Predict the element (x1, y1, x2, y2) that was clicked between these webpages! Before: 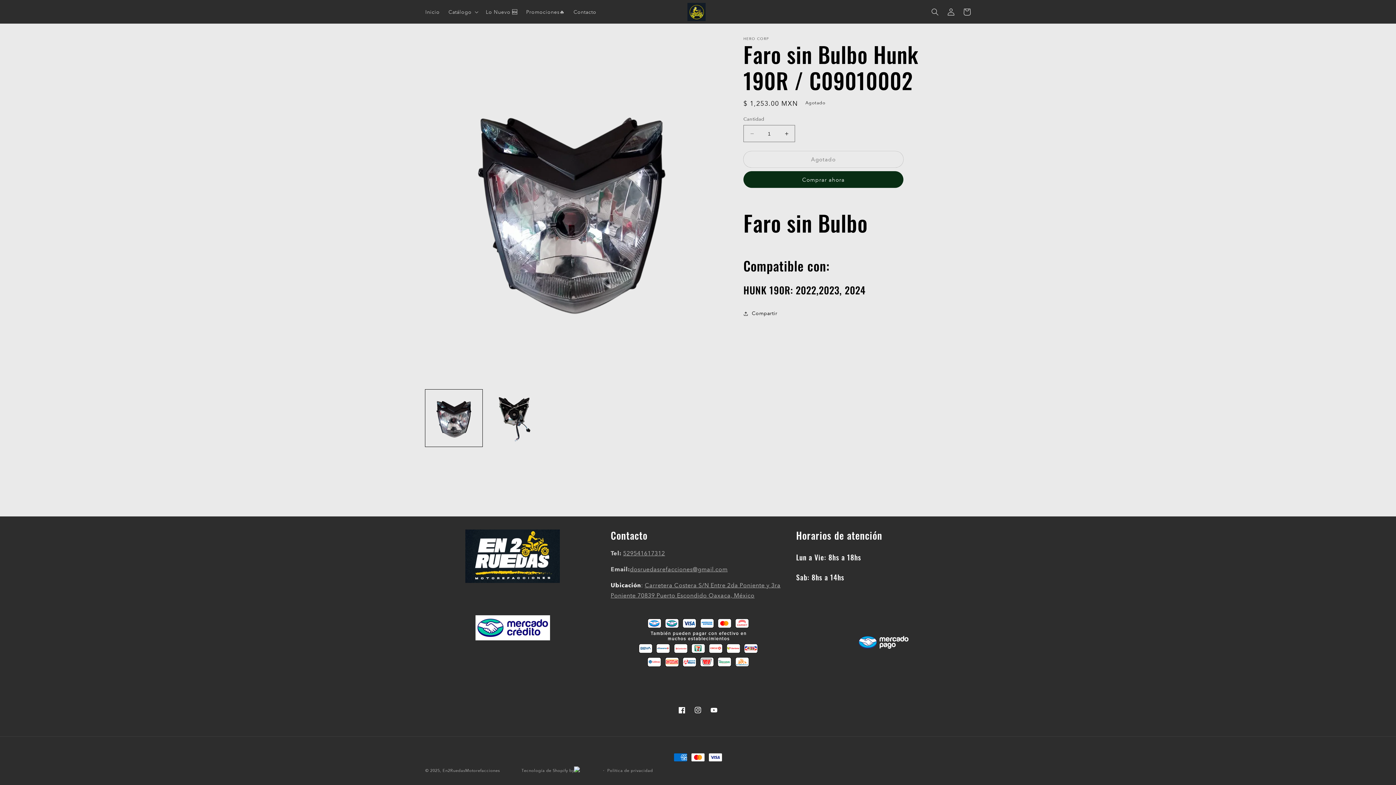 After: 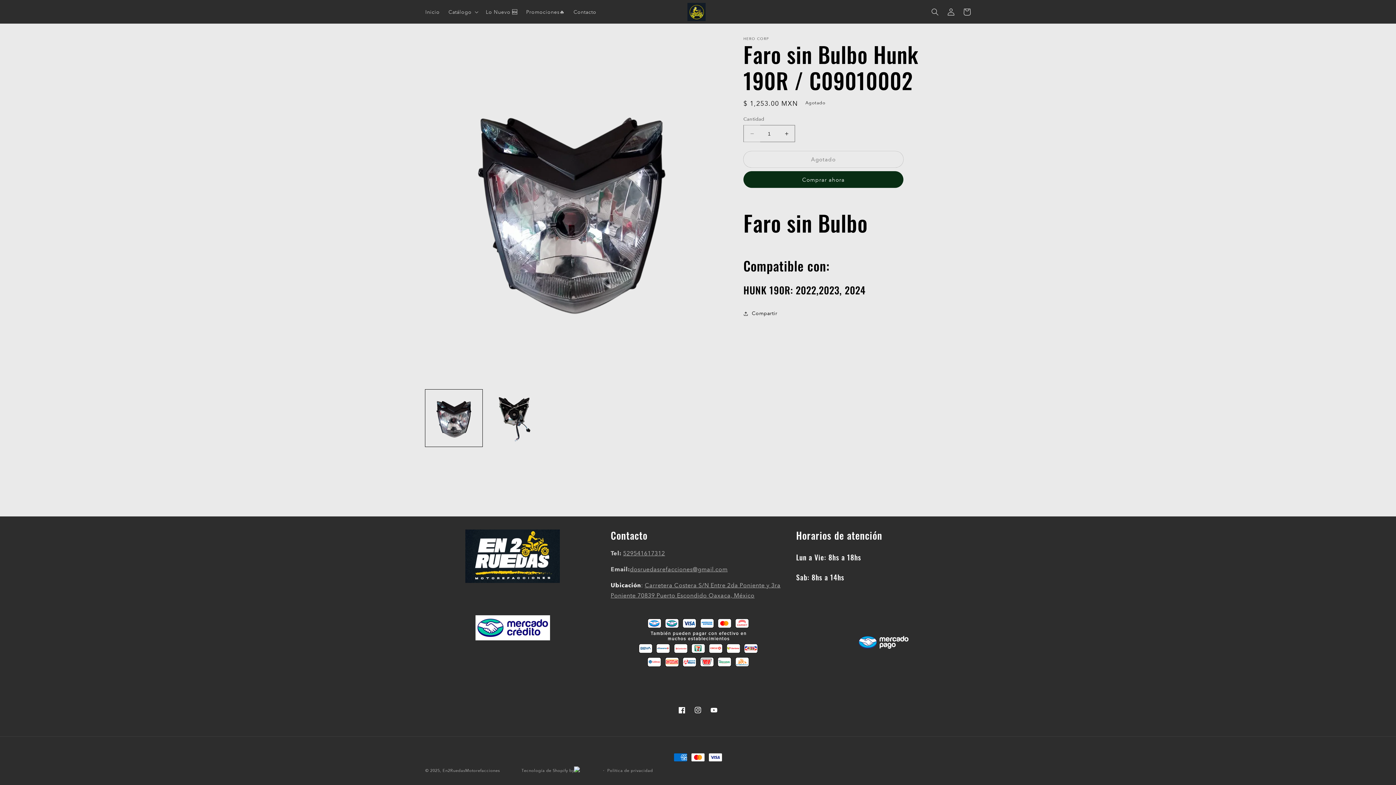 Action: label: Reducir cantidad para Faro sin Bulbo Hunk 190R / C09010002 bbox: (744, 125, 760, 142)